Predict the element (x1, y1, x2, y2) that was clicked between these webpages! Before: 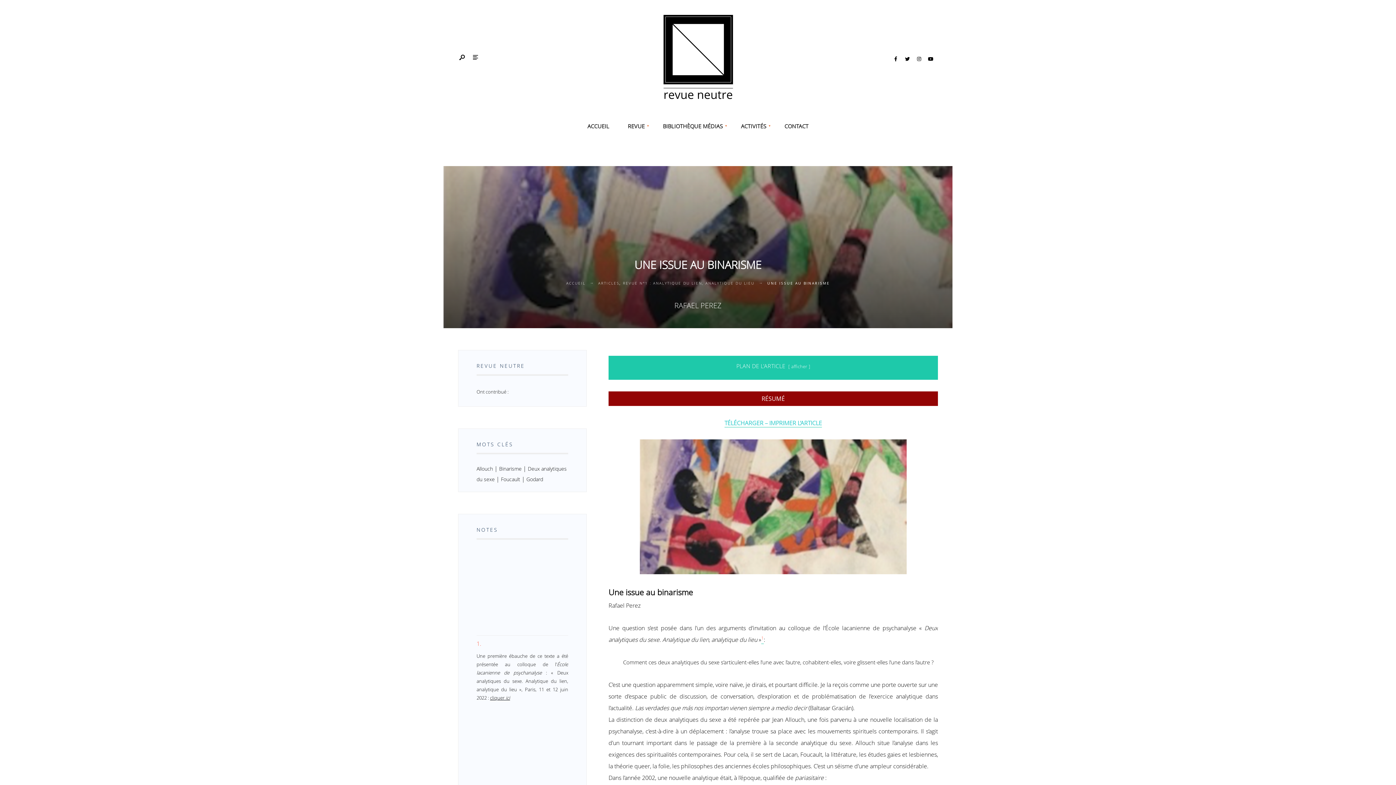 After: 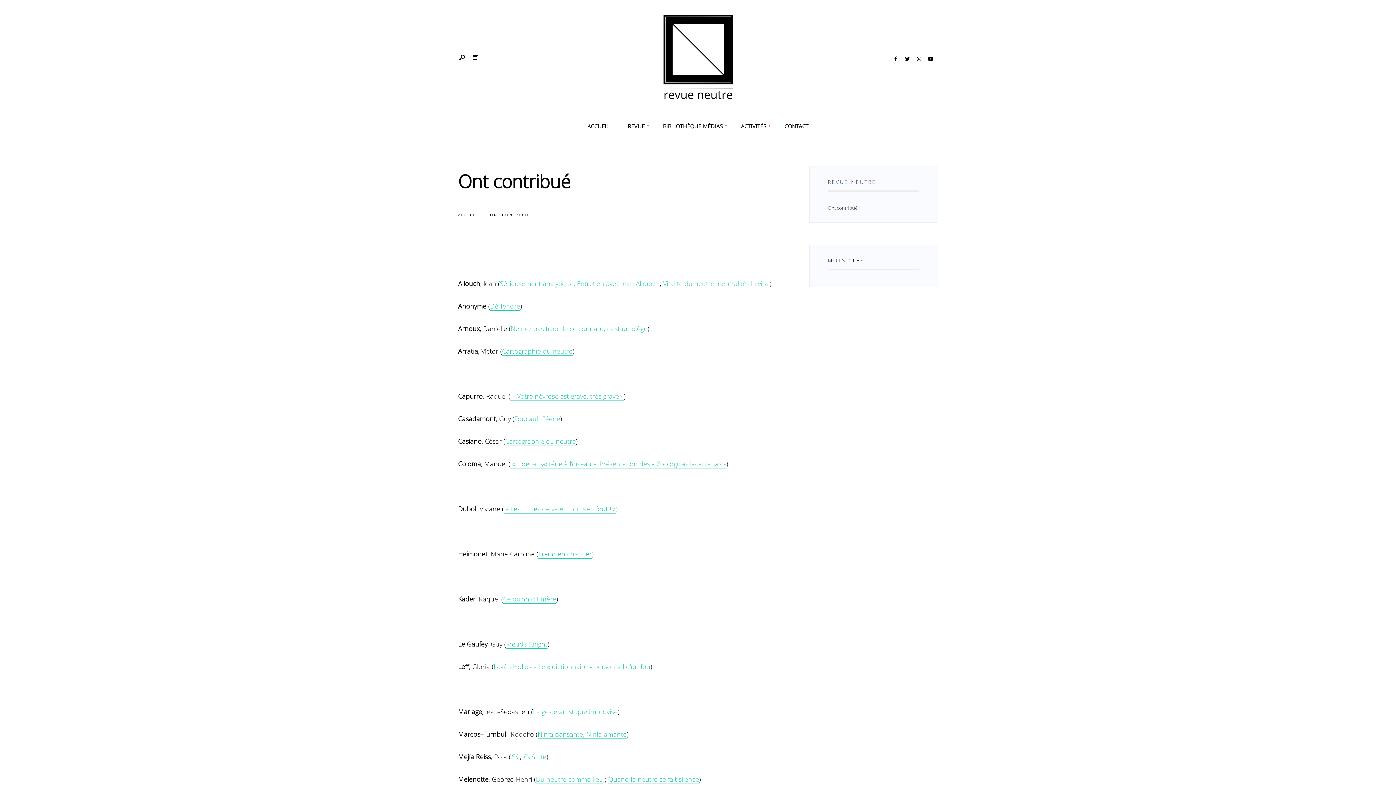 Action: bbox: (476, 388, 508, 395) label: Ont contribué :